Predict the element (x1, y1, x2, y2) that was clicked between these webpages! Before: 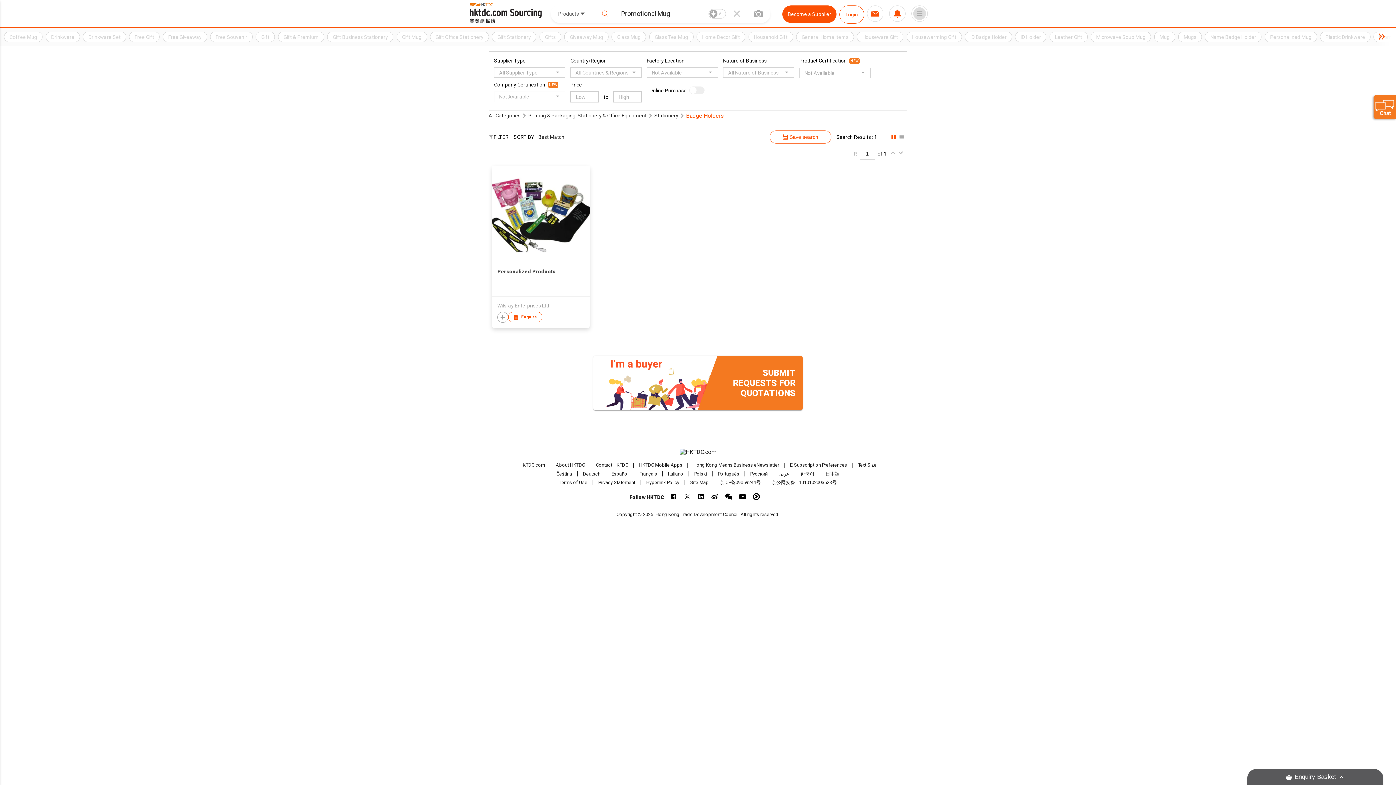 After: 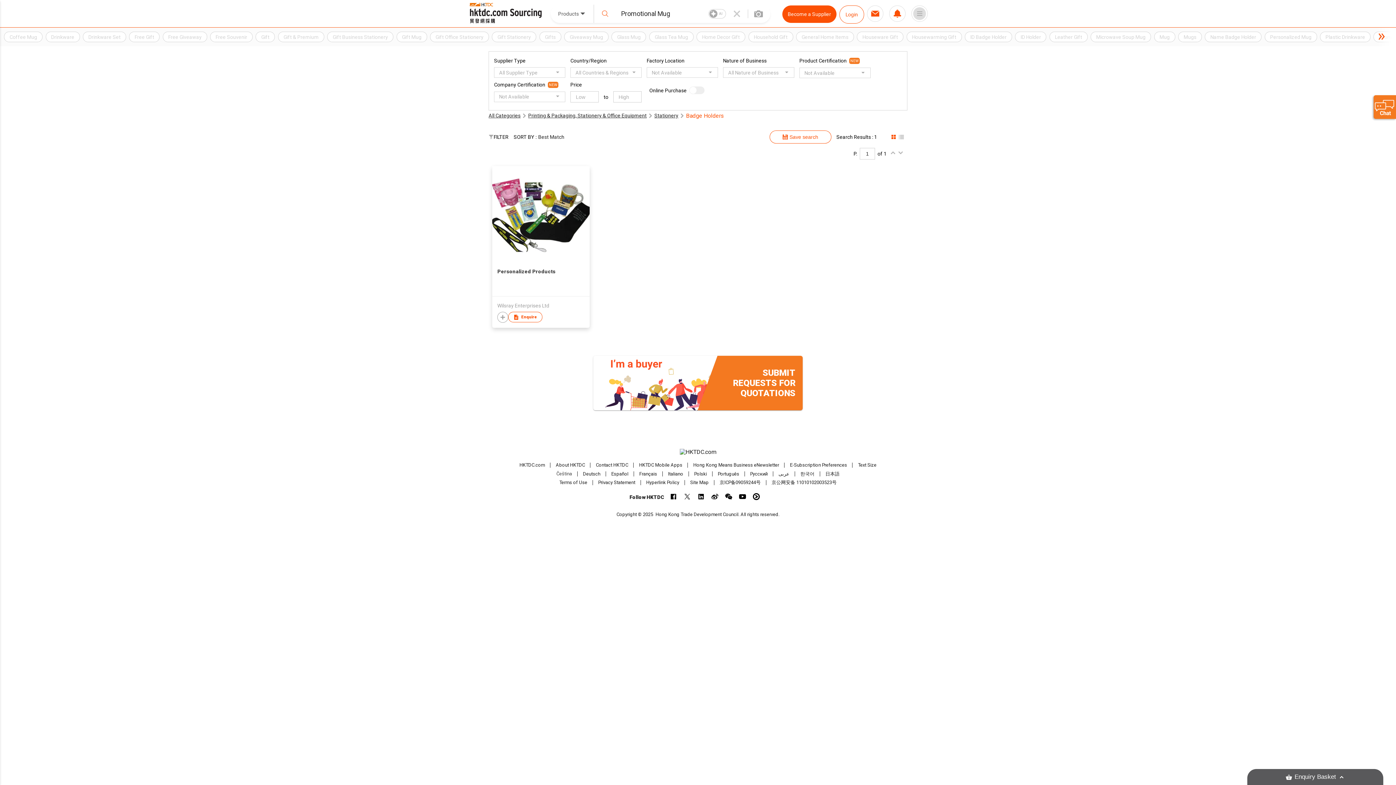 Action: label: Čeština bbox: (556, 471, 572, 476)